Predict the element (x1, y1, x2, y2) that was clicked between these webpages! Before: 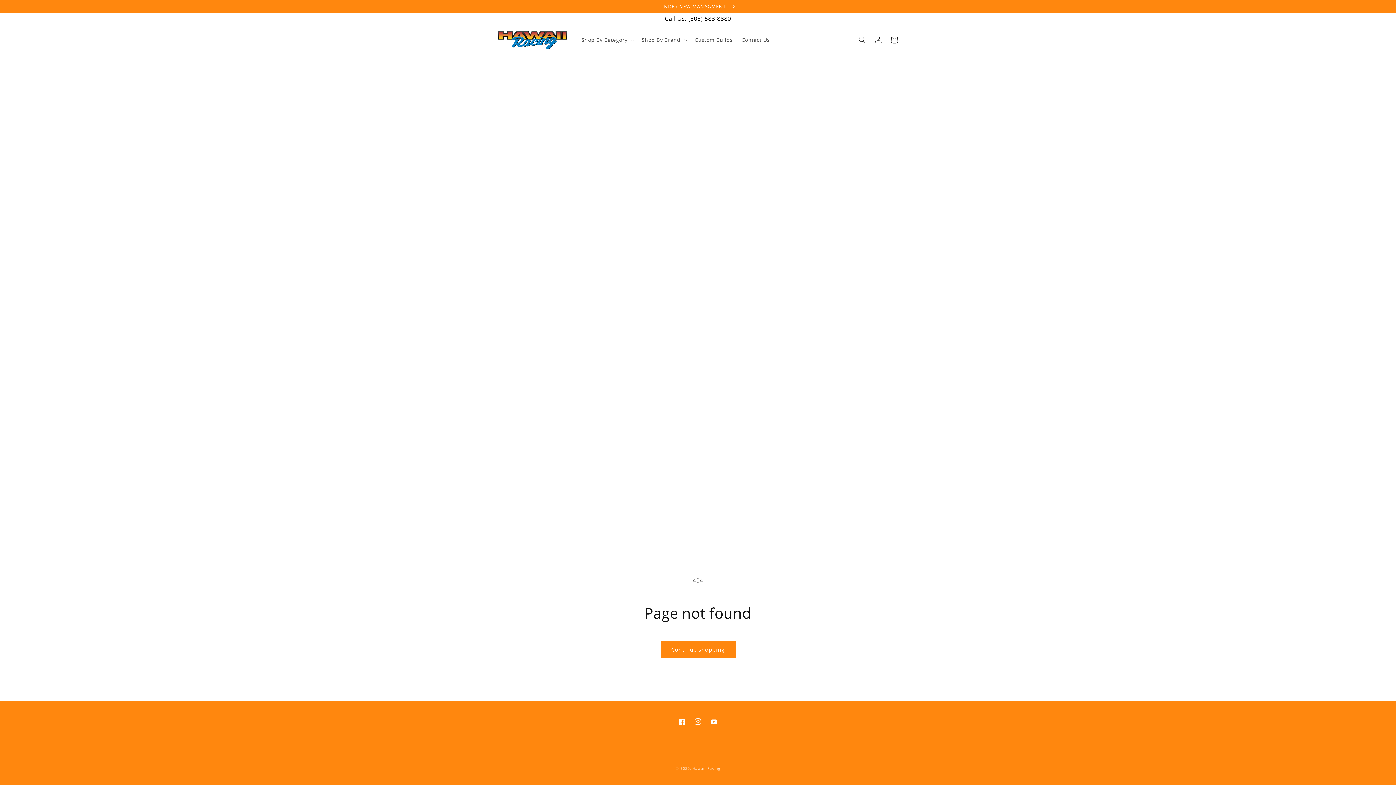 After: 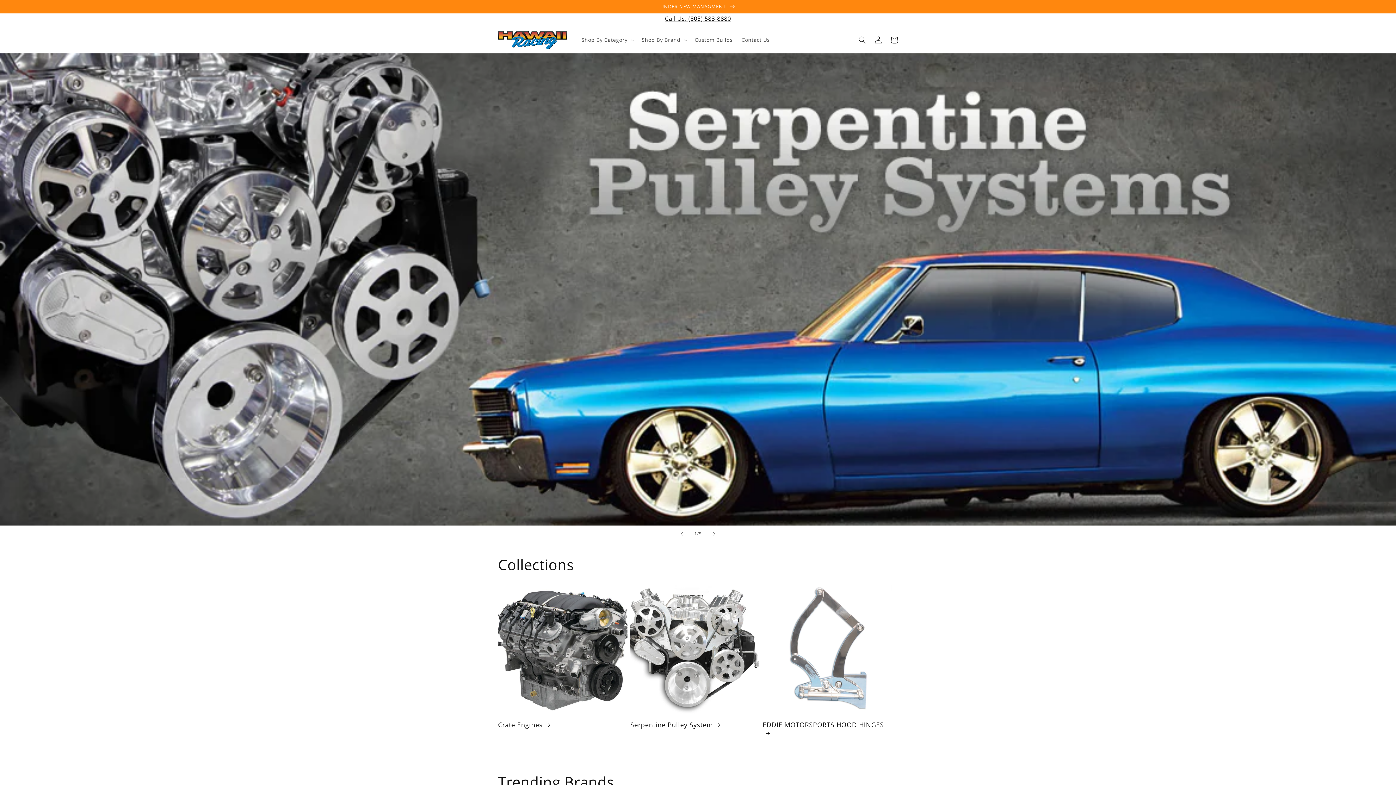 Action: bbox: (495, 28, 570, 51)